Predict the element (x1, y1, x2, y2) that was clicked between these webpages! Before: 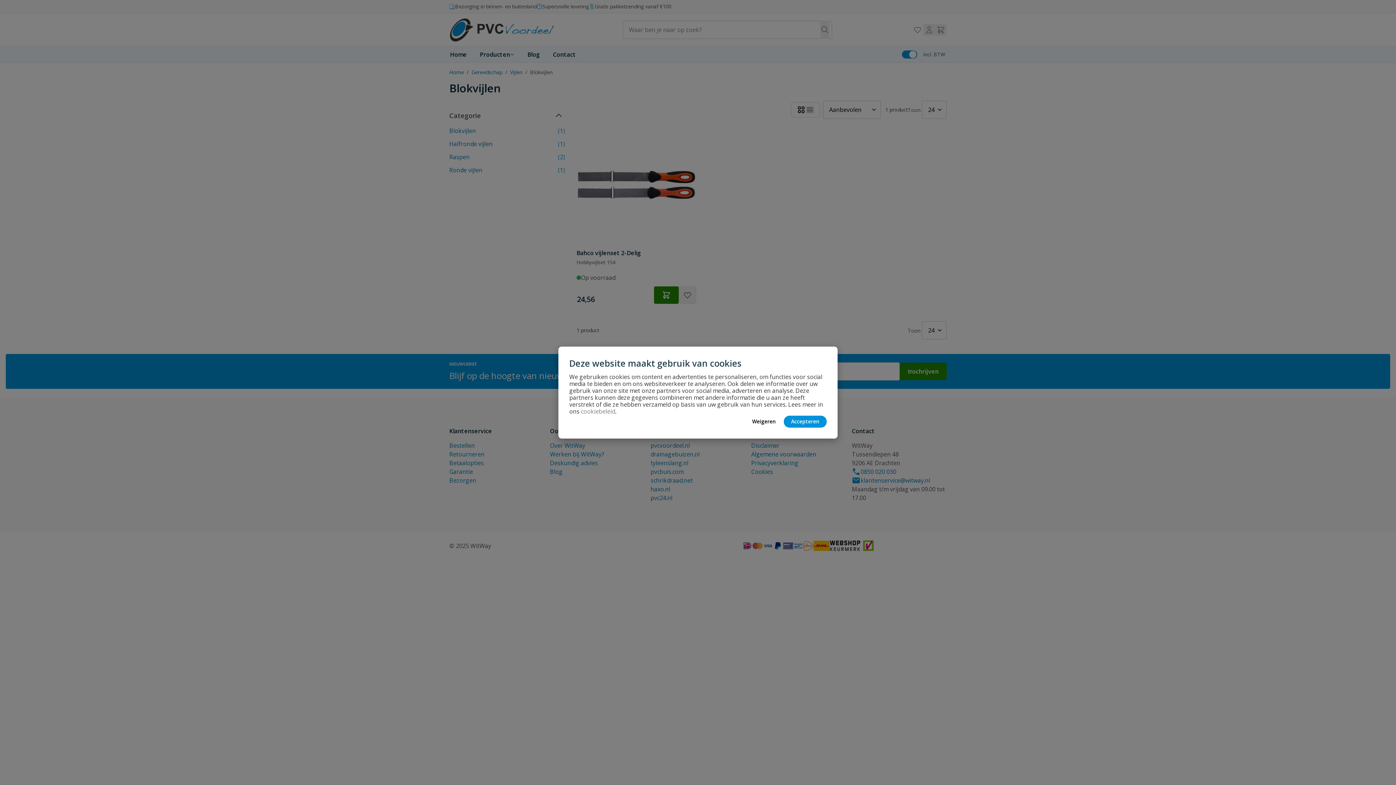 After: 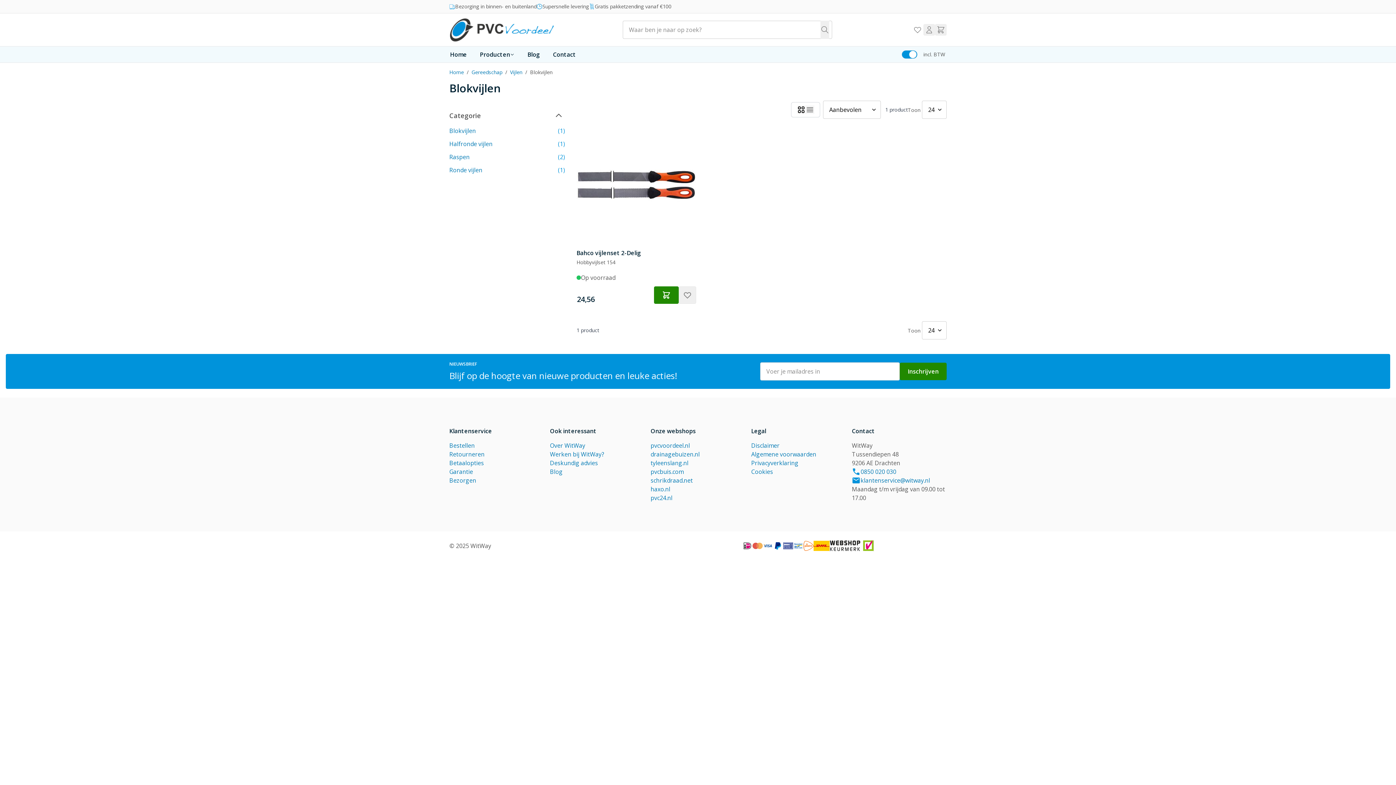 Action: bbox: (749, 415, 778, 427) label: Weigeren